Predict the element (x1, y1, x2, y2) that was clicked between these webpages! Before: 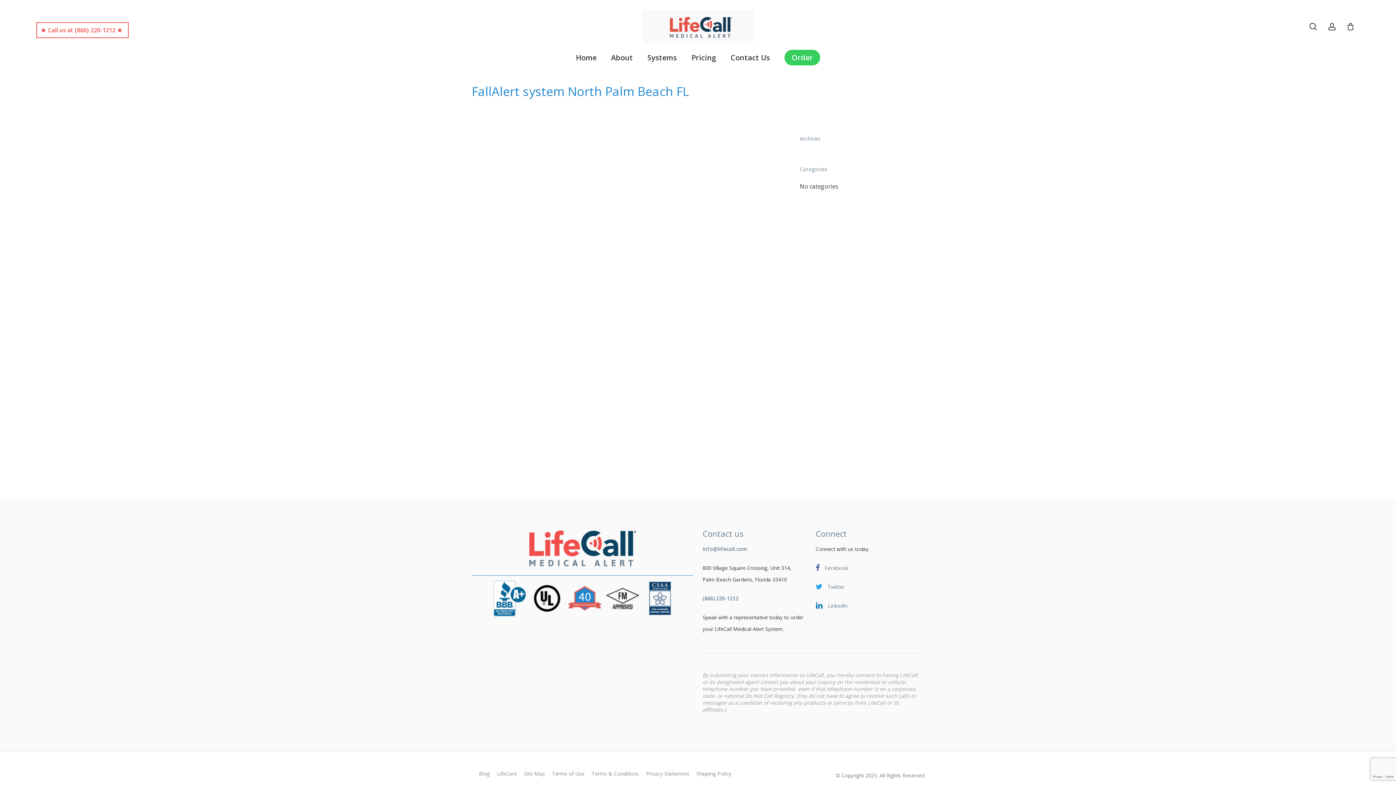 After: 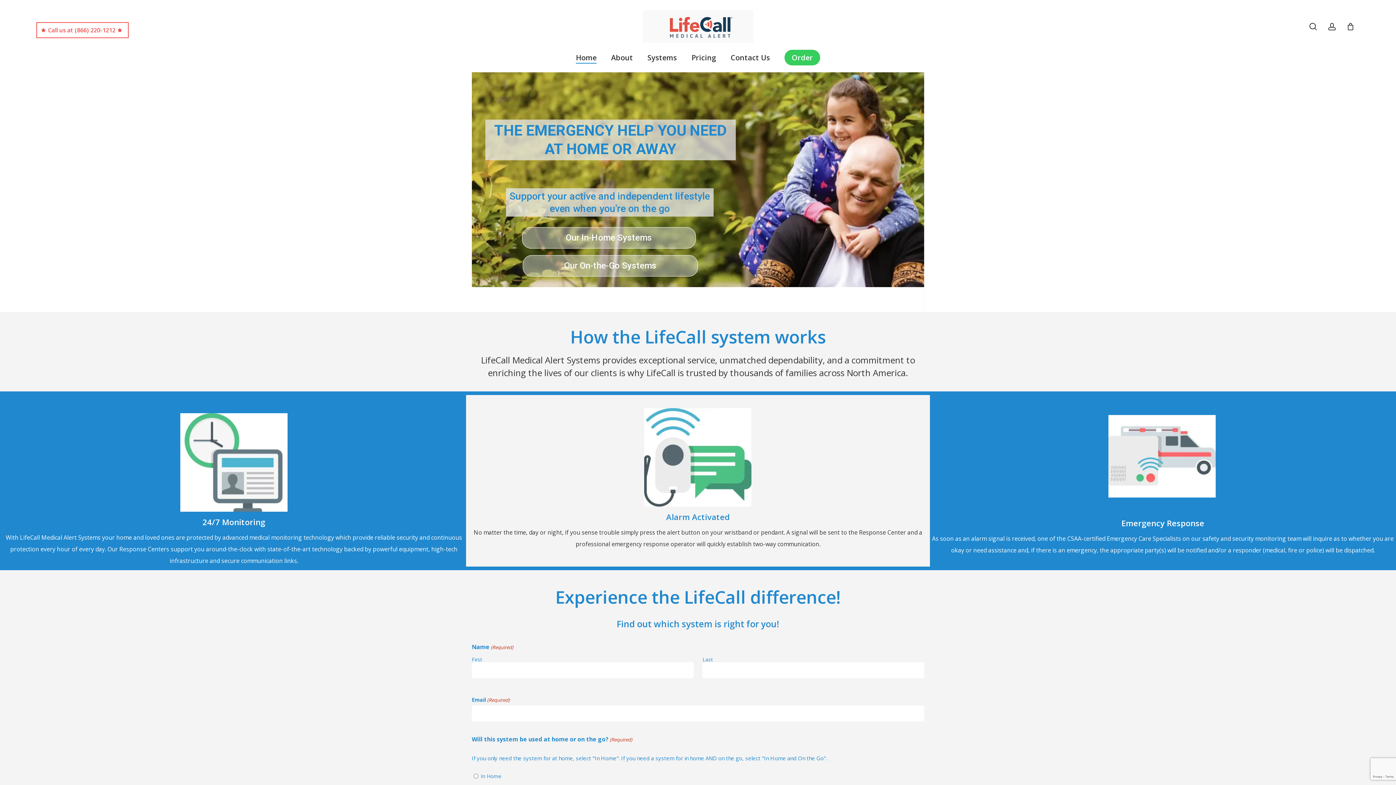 Action: bbox: (642, 10, 753, 42)